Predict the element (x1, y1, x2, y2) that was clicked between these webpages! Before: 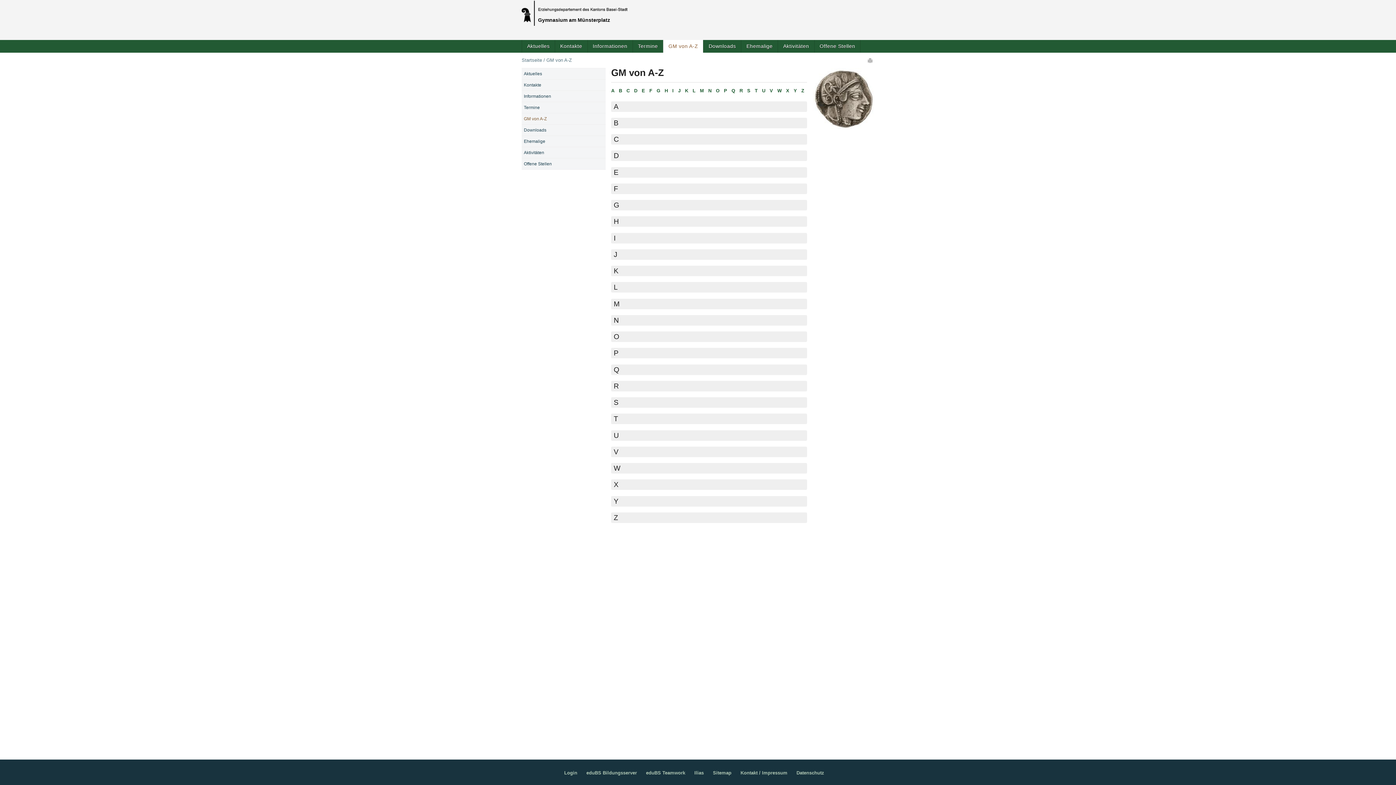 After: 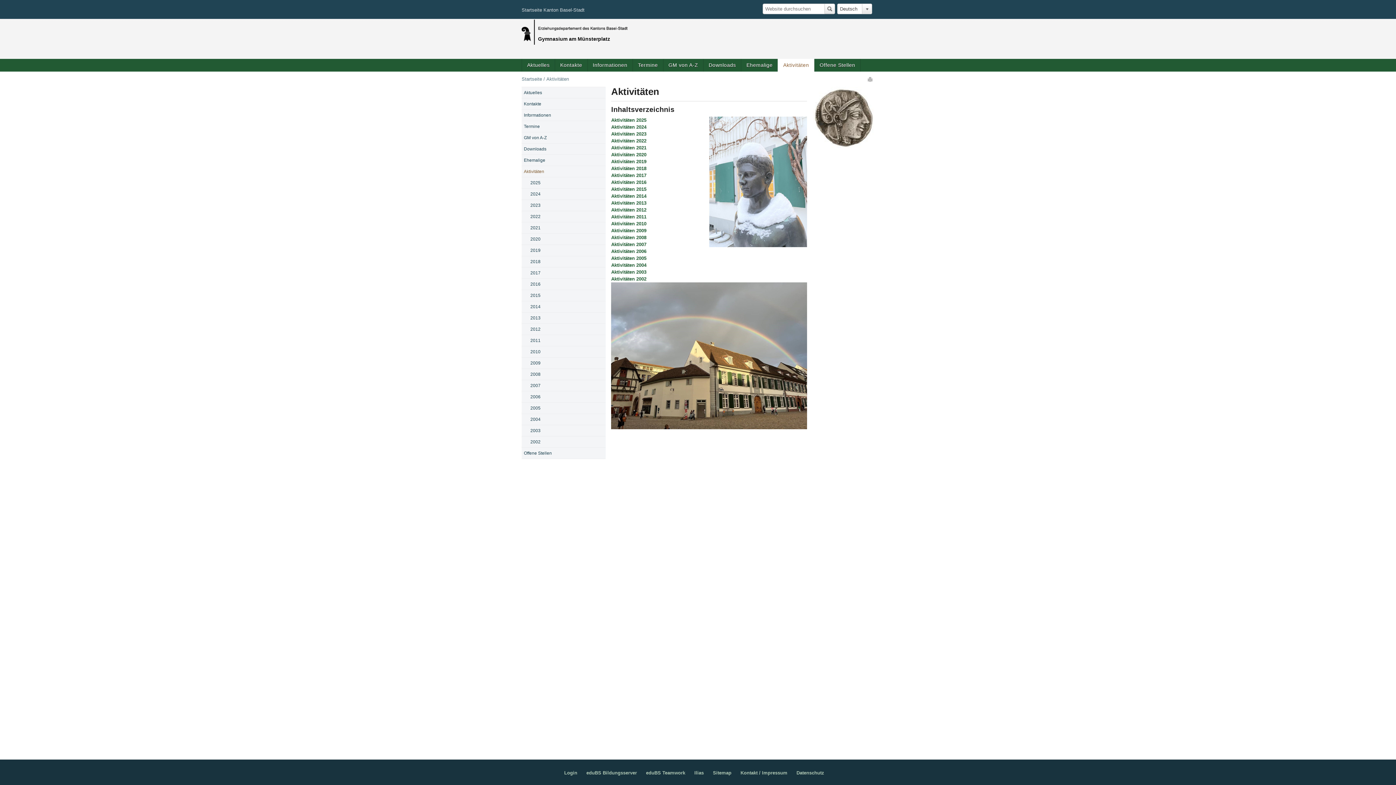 Action: bbox: (777, 40, 814, 52) label: Aktivitäten